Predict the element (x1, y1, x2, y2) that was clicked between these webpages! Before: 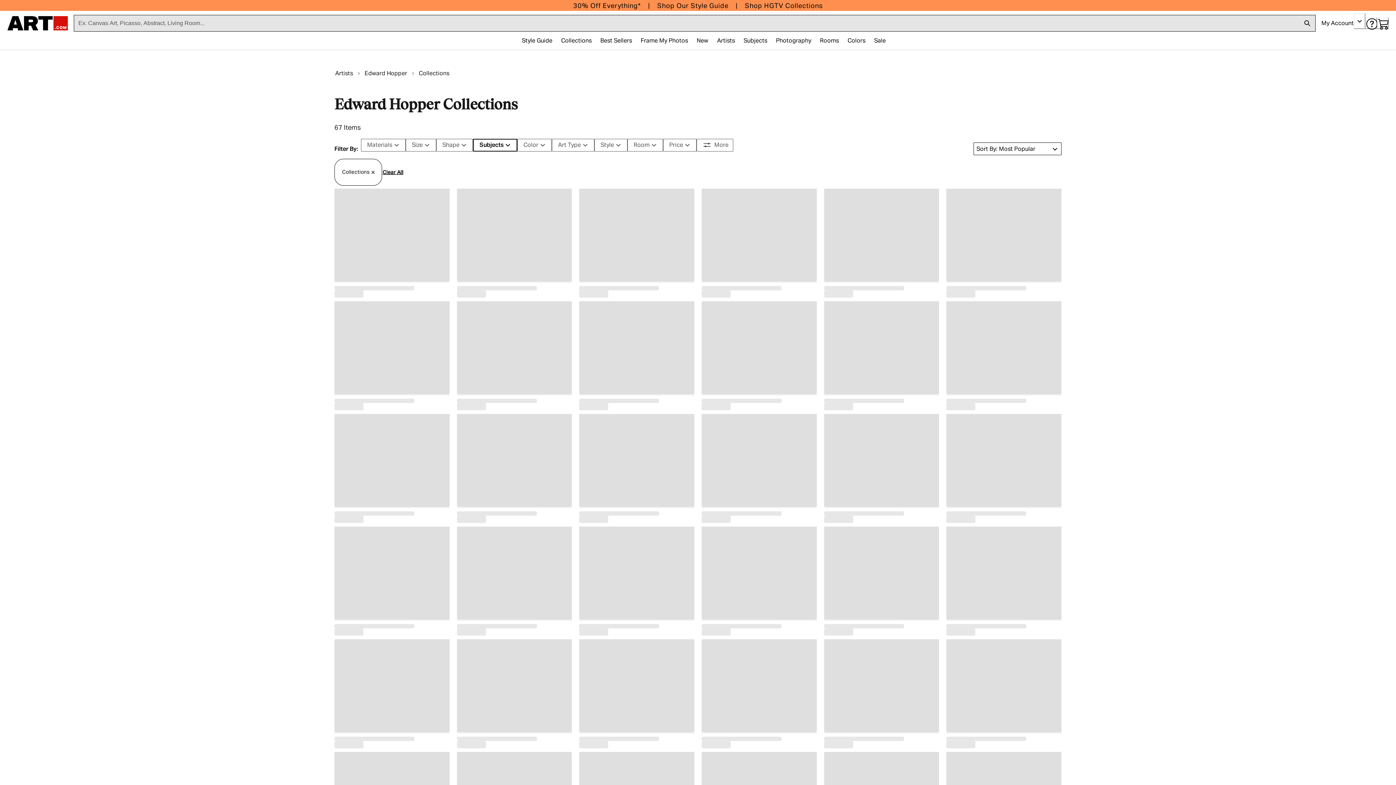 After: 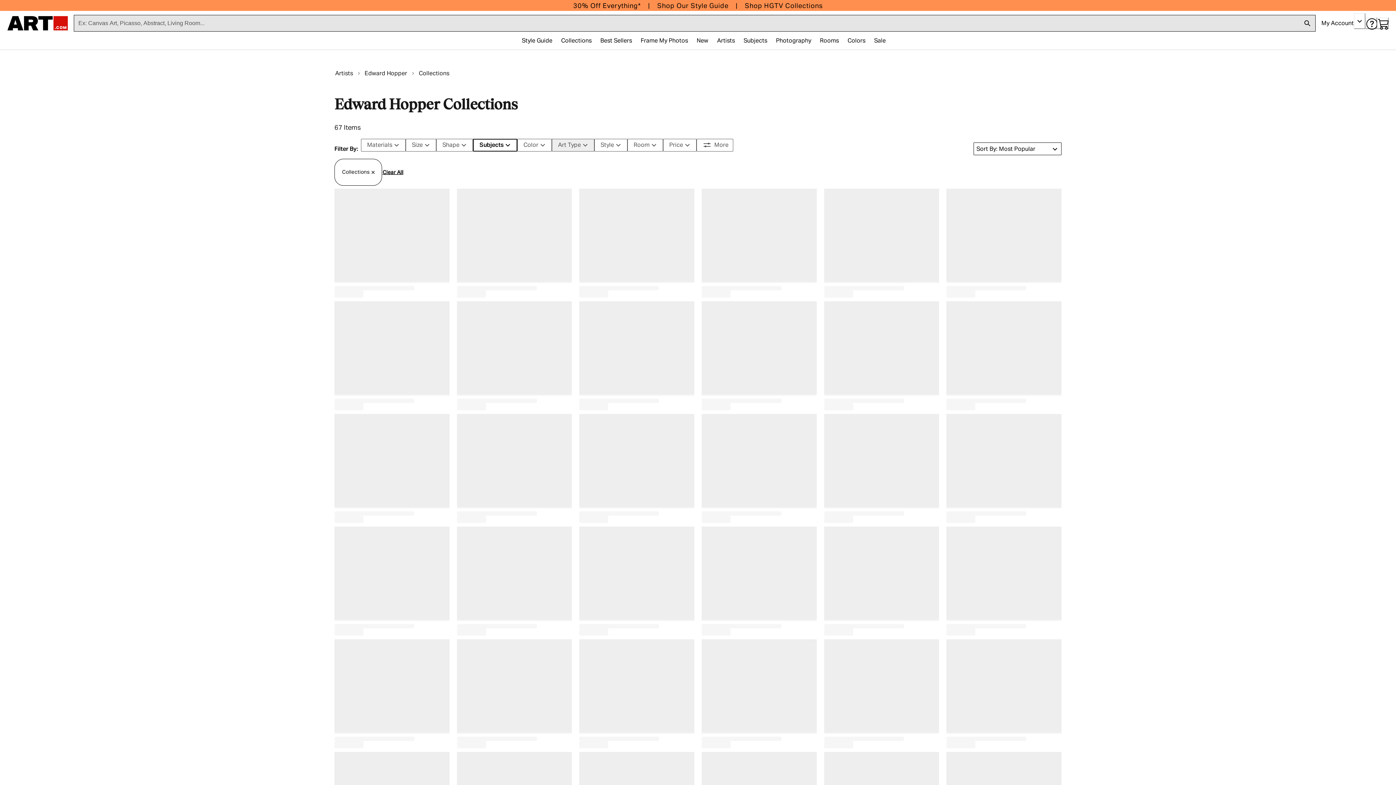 Action: bbox: (552, 138, 594, 151) label: Art Type